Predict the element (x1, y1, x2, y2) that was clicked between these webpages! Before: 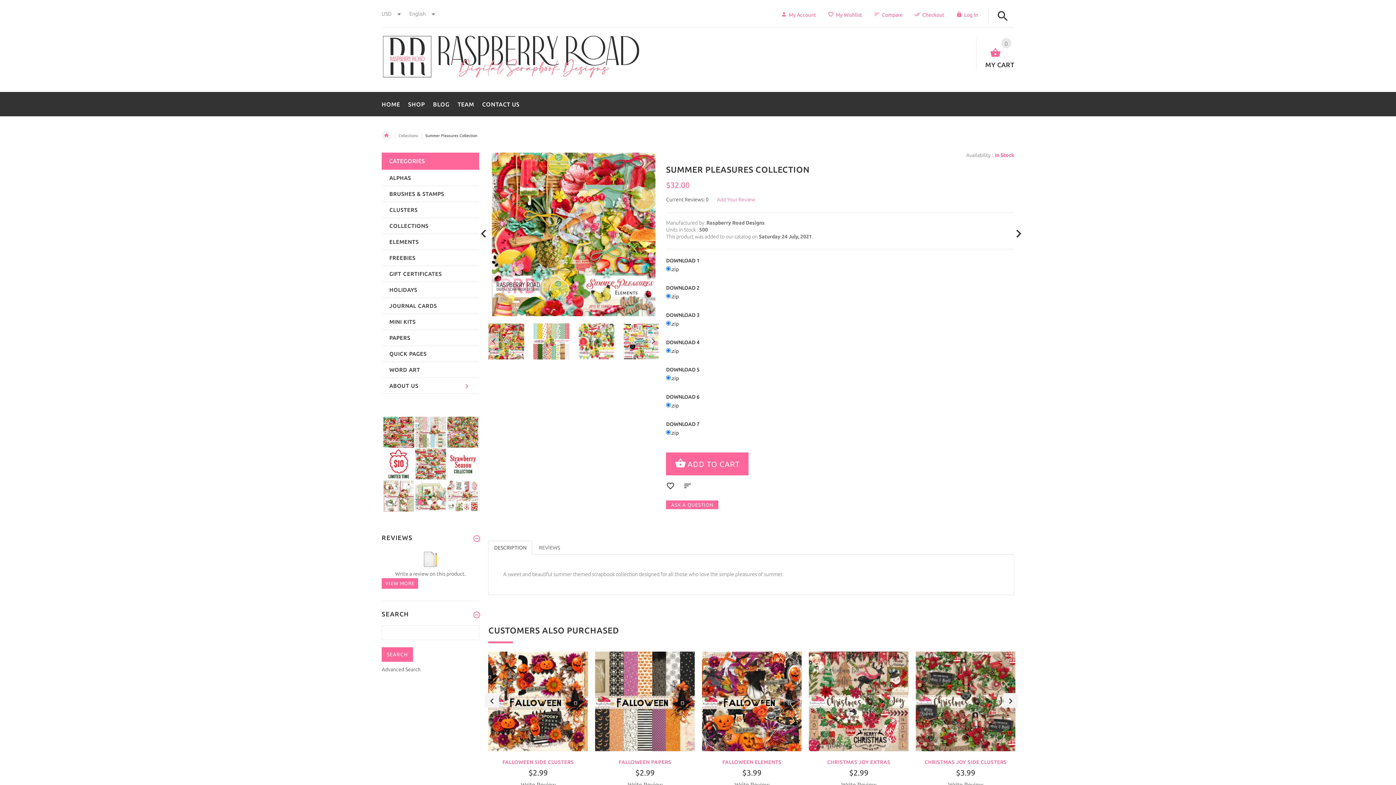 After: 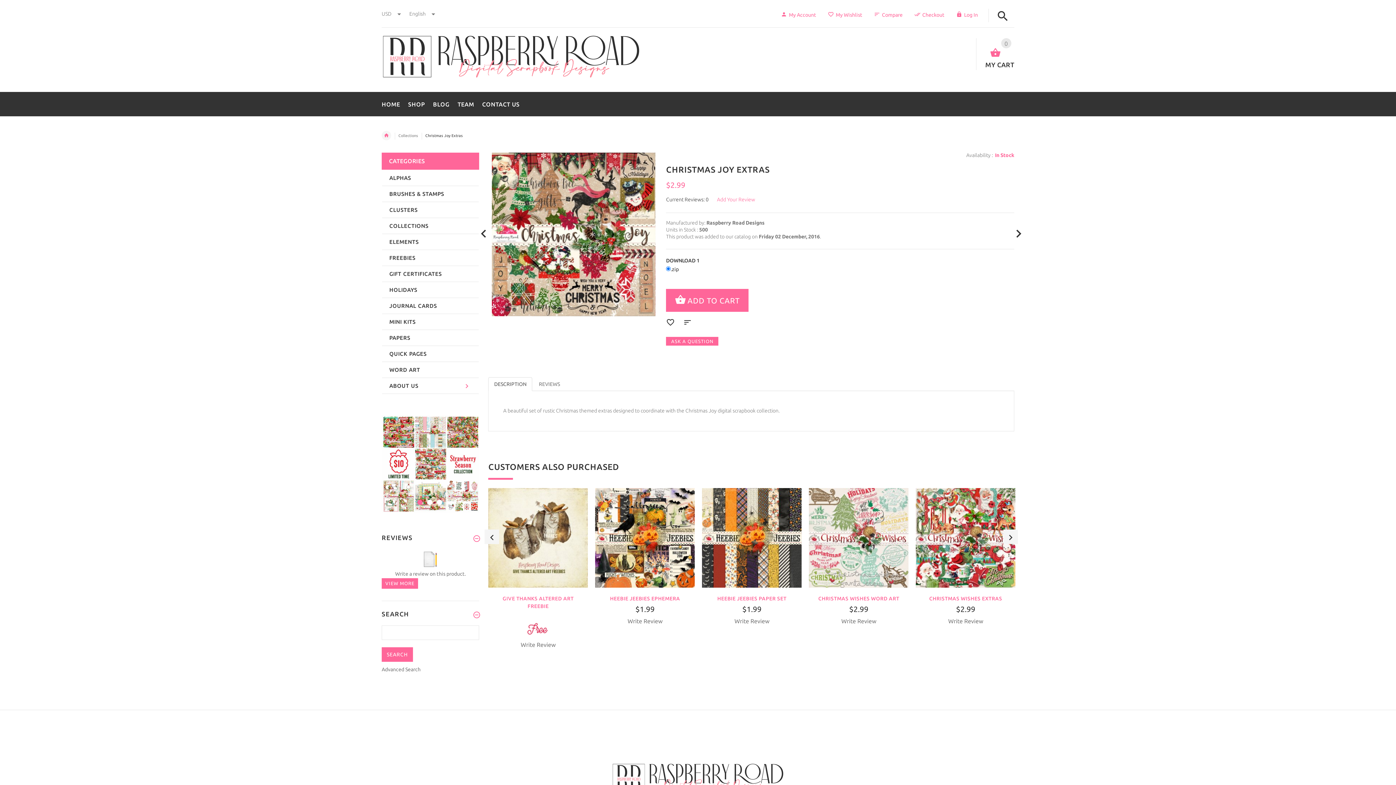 Action: bbox: (827, 759, 890, 765) label: CHRISTMAS JOY EXTRAS